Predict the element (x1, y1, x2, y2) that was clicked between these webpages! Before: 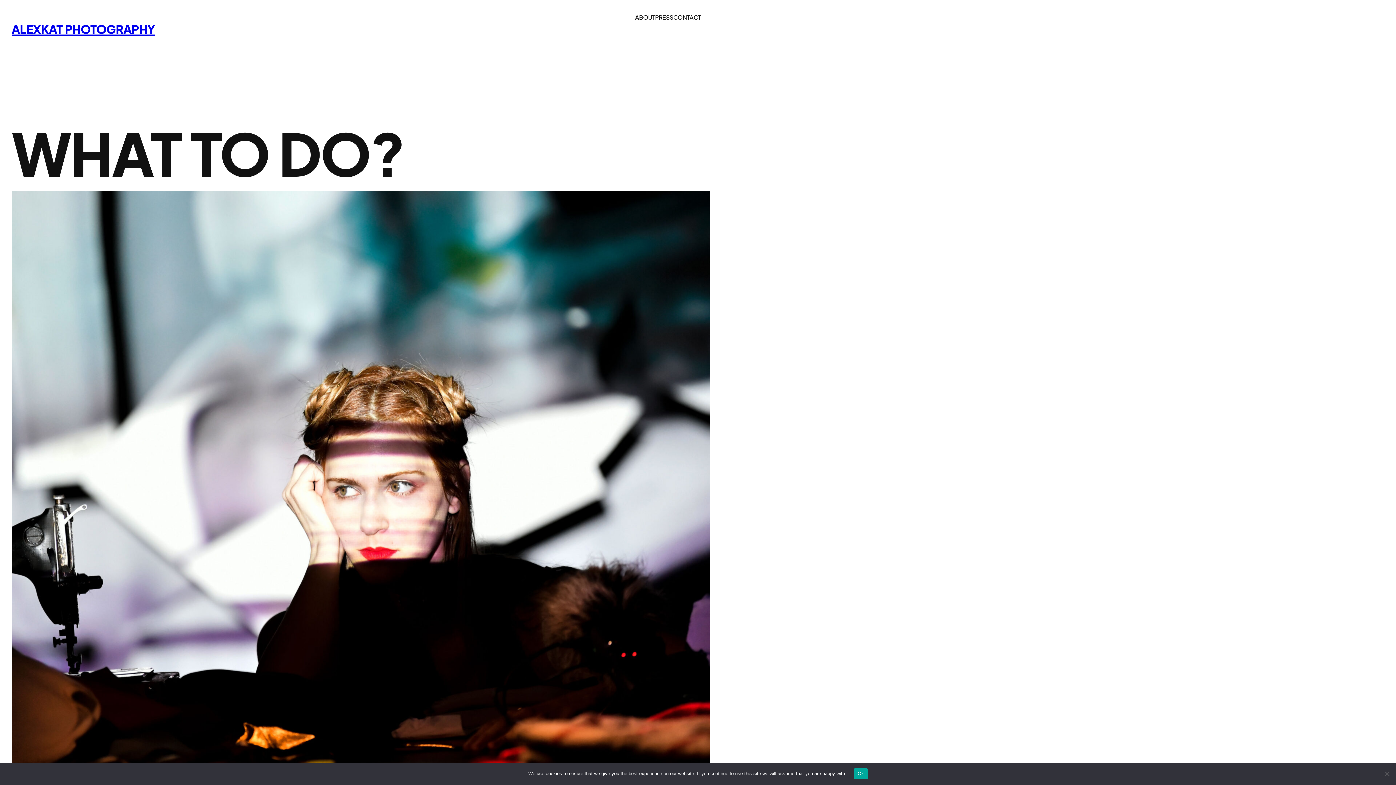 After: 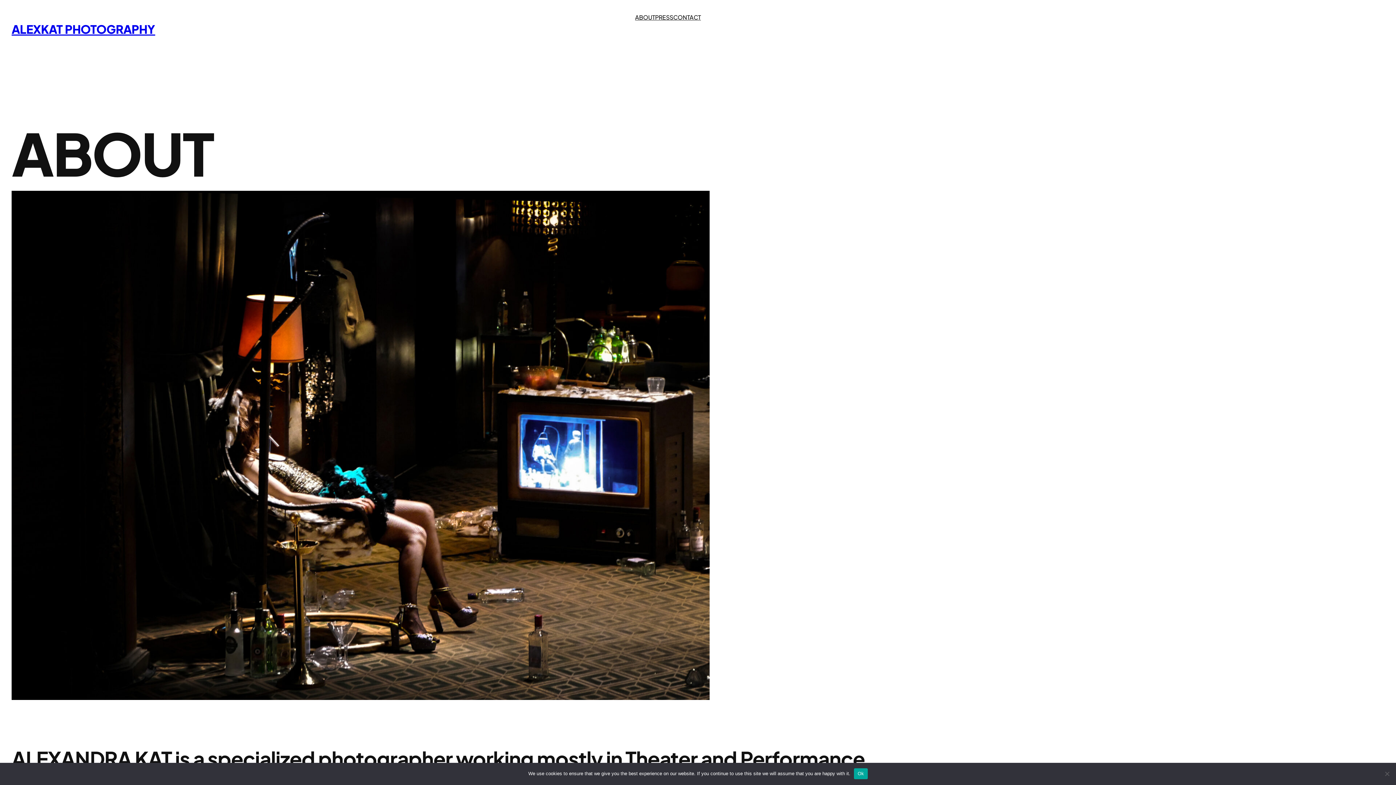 Action: bbox: (635, 13, 655, 21) label: ABOUT